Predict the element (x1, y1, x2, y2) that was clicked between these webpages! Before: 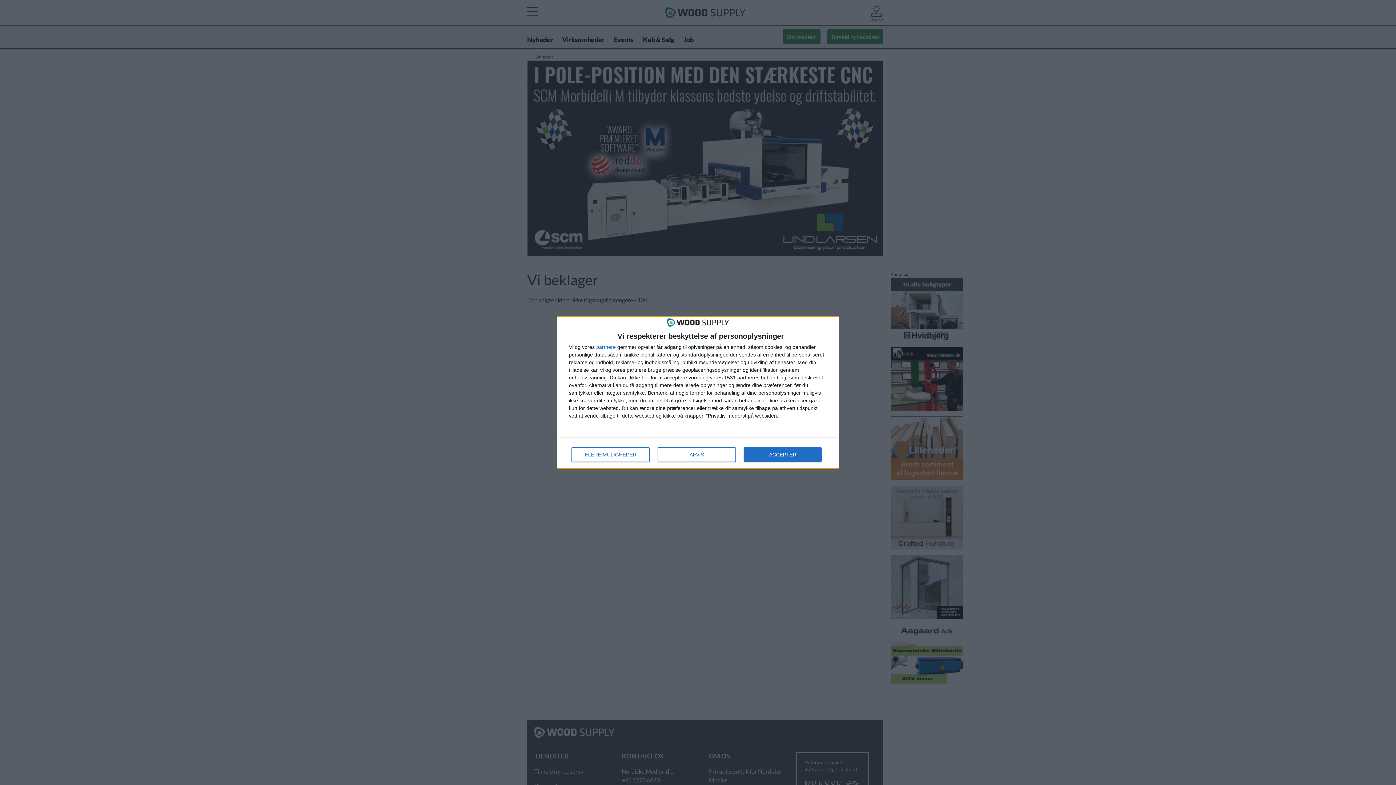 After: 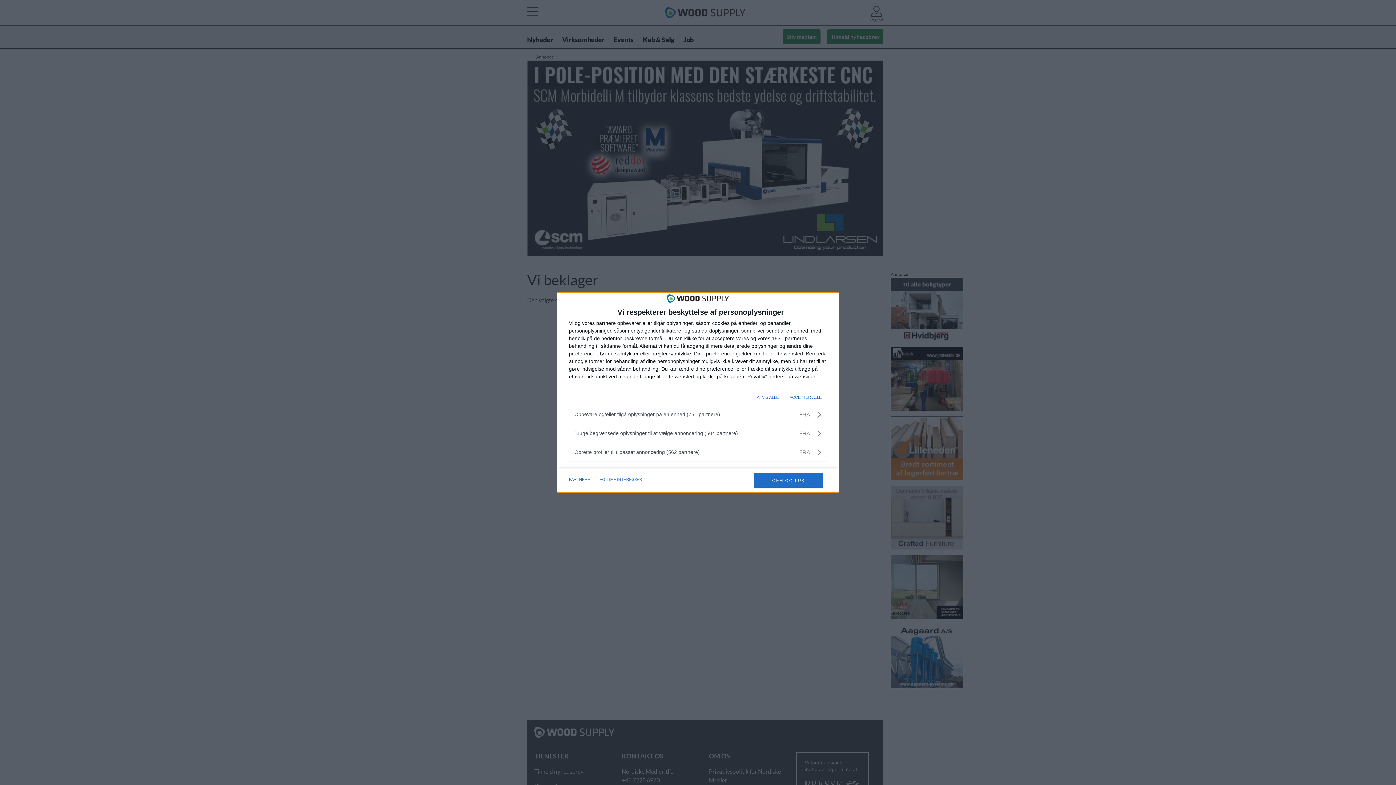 Action: label: FLERE MULIGHEDER bbox: (571, 447, 649, 462)